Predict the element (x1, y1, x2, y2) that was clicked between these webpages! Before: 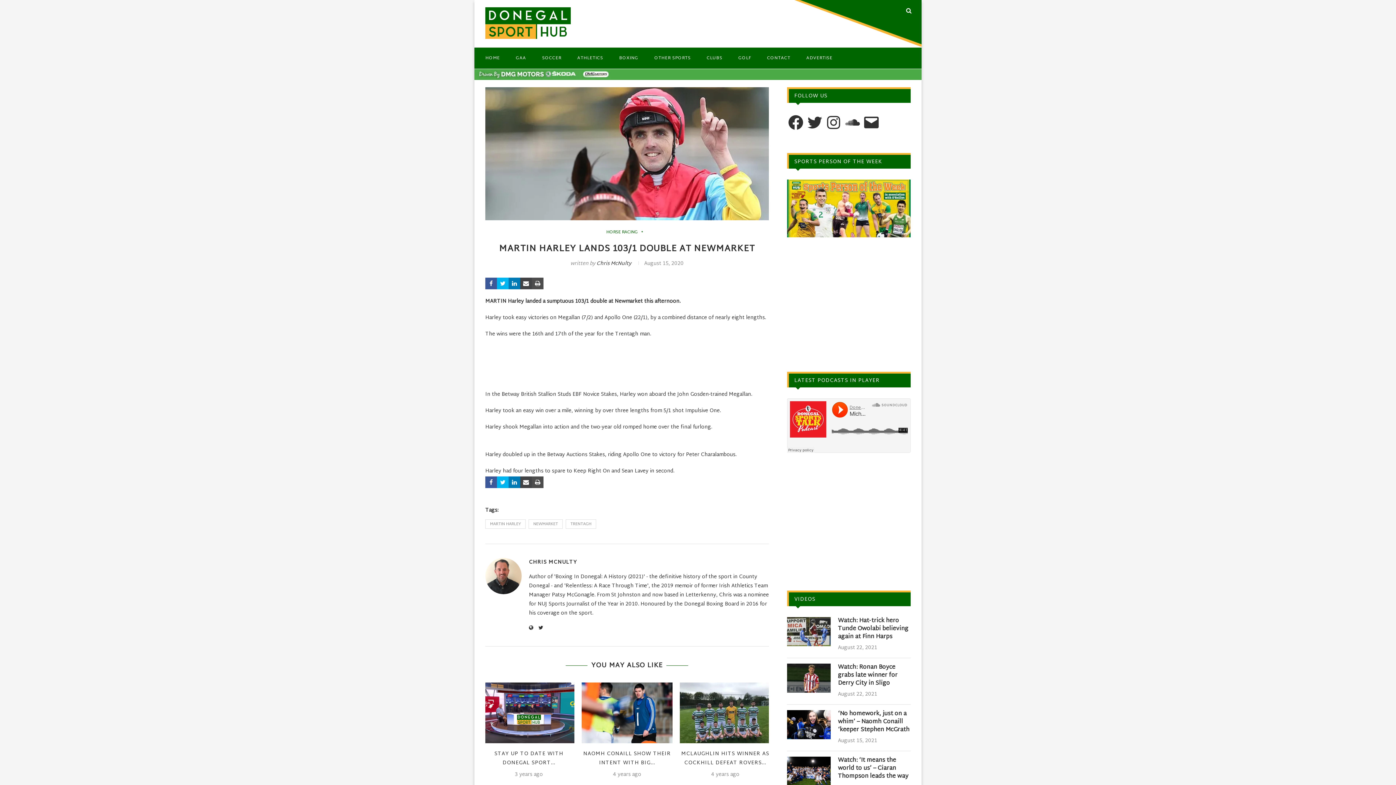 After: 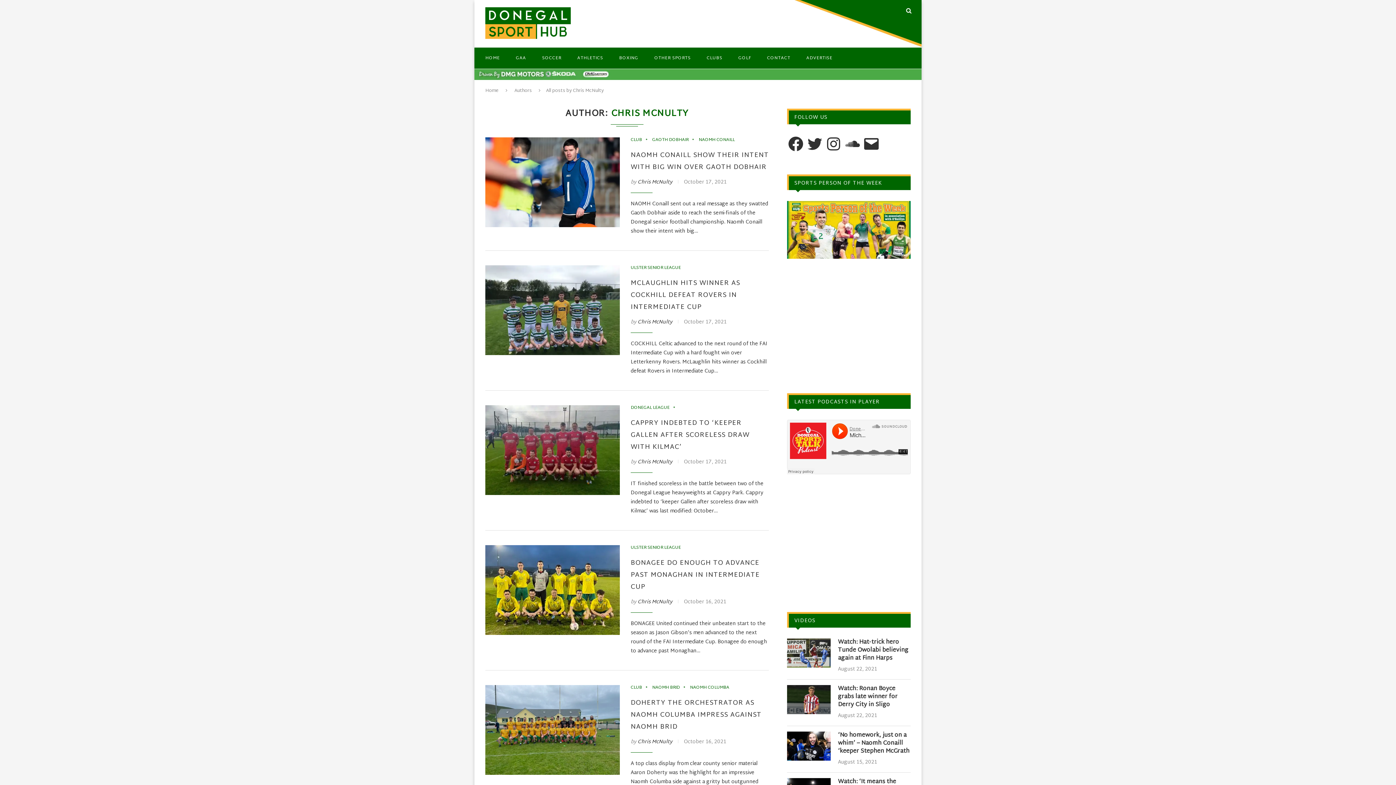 Action: label: Chris McNulty bbox: (596, 259, 631, 268)